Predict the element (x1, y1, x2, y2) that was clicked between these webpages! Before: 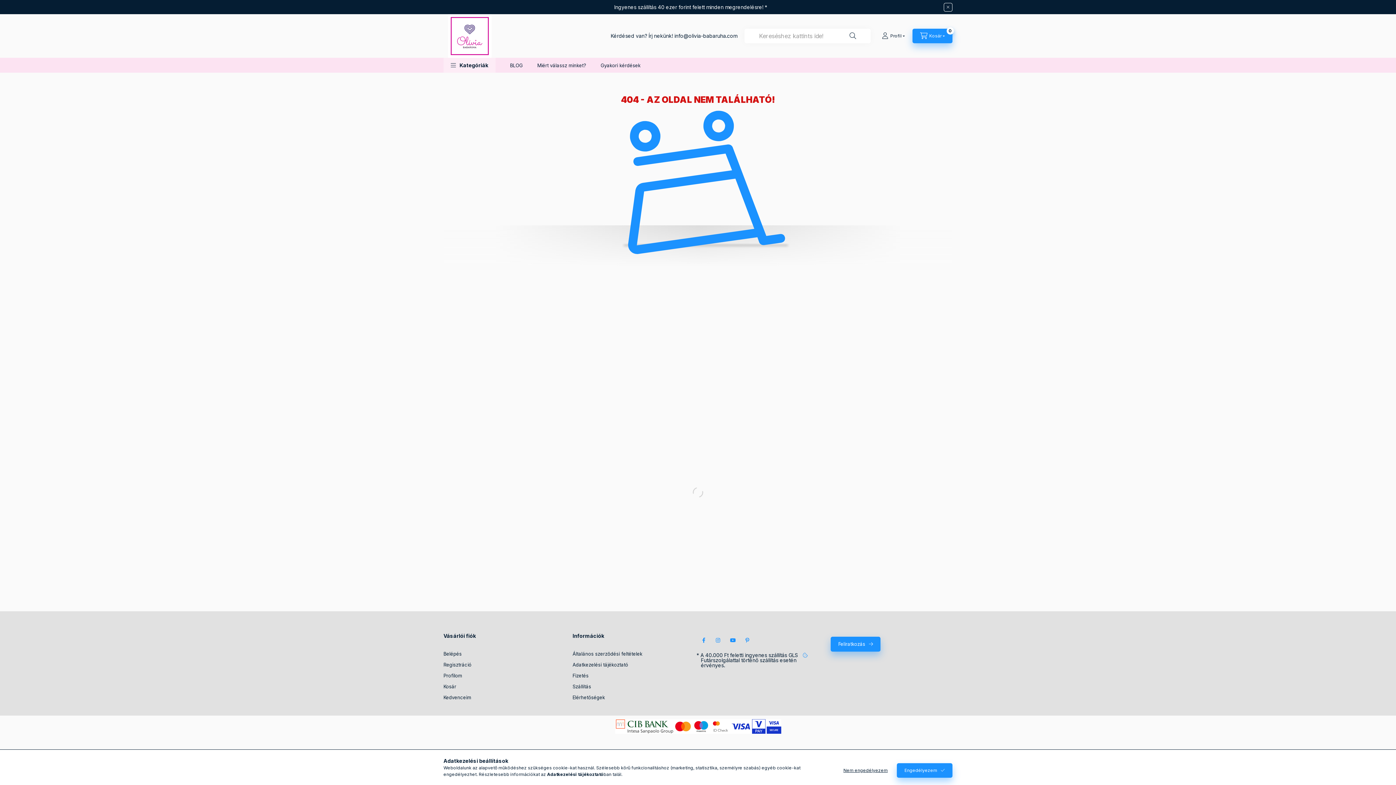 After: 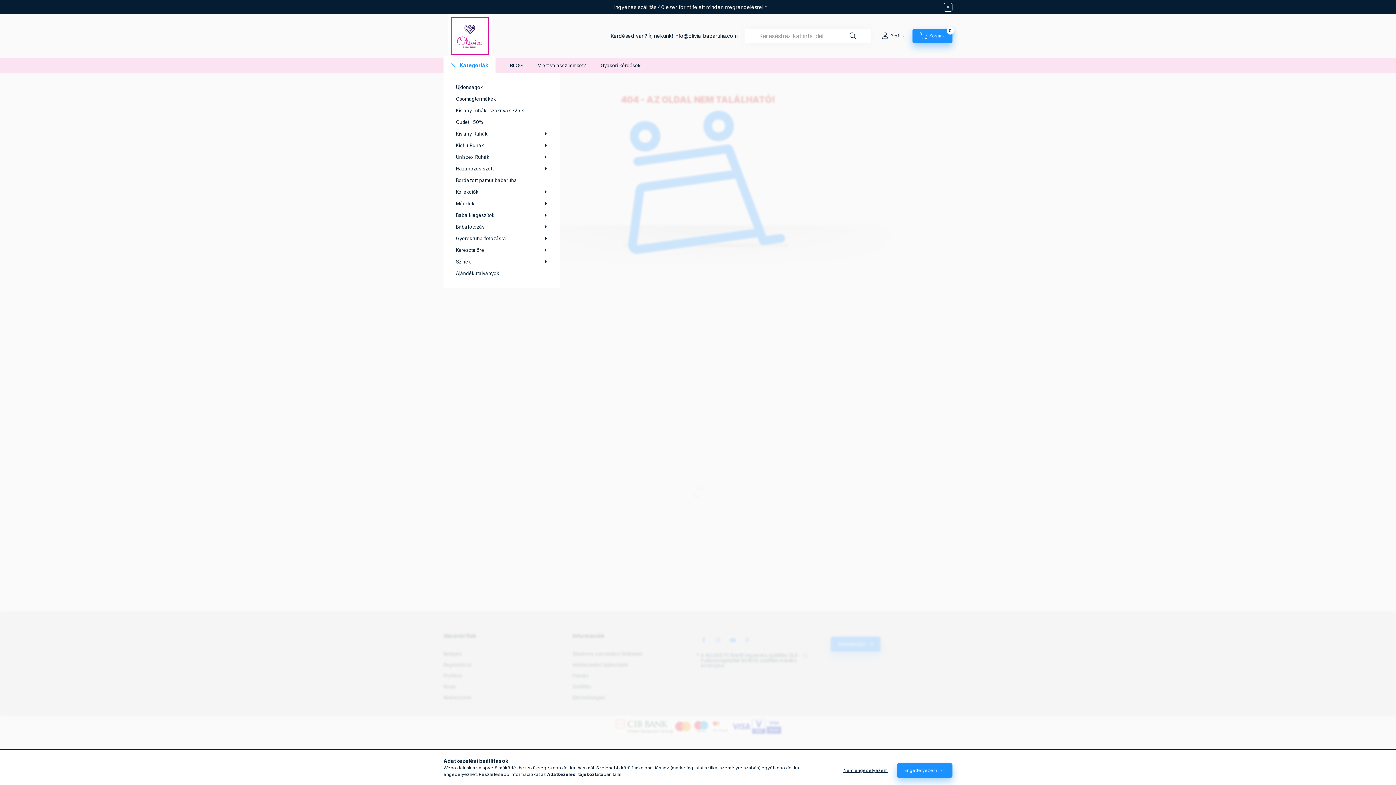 Action: bbox: (443, 57, 495, 72) label: Kategóriák